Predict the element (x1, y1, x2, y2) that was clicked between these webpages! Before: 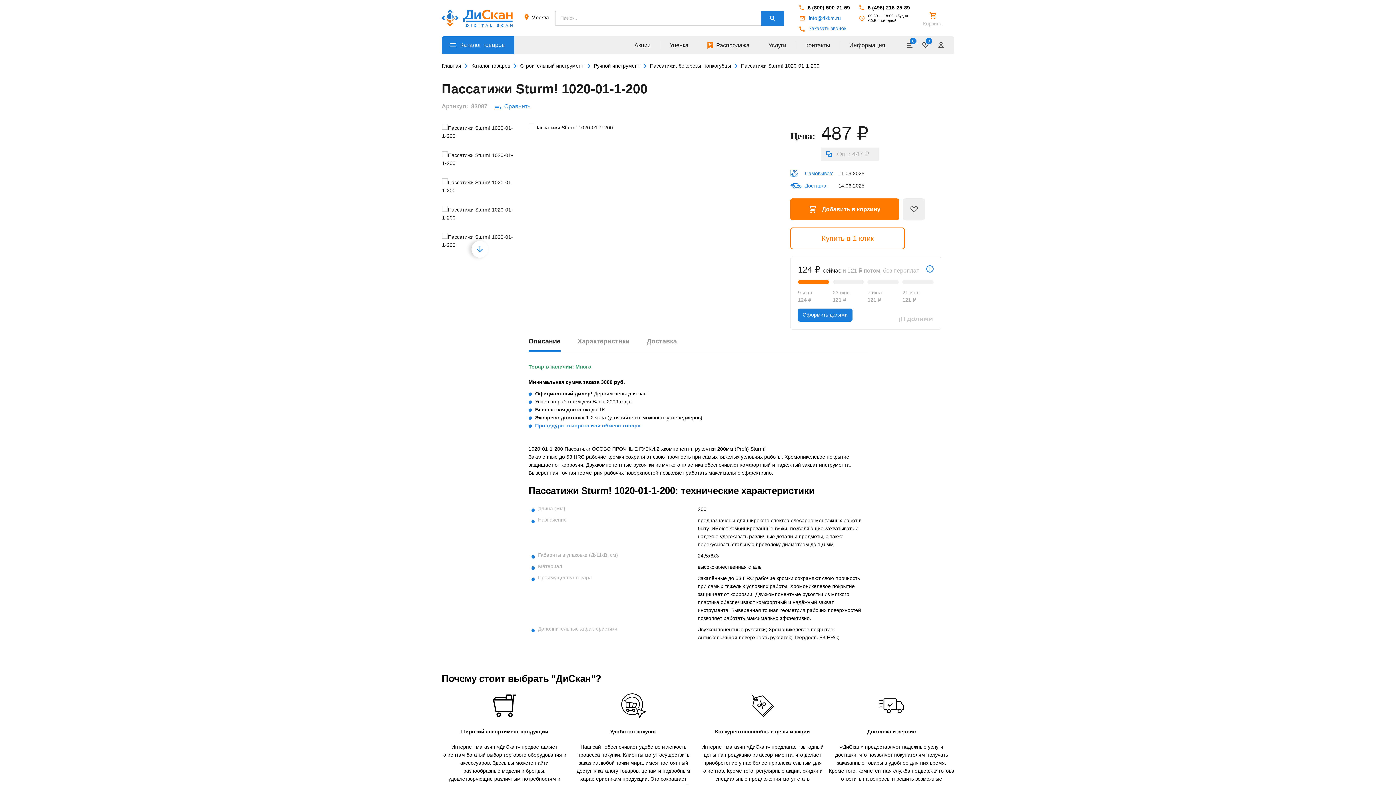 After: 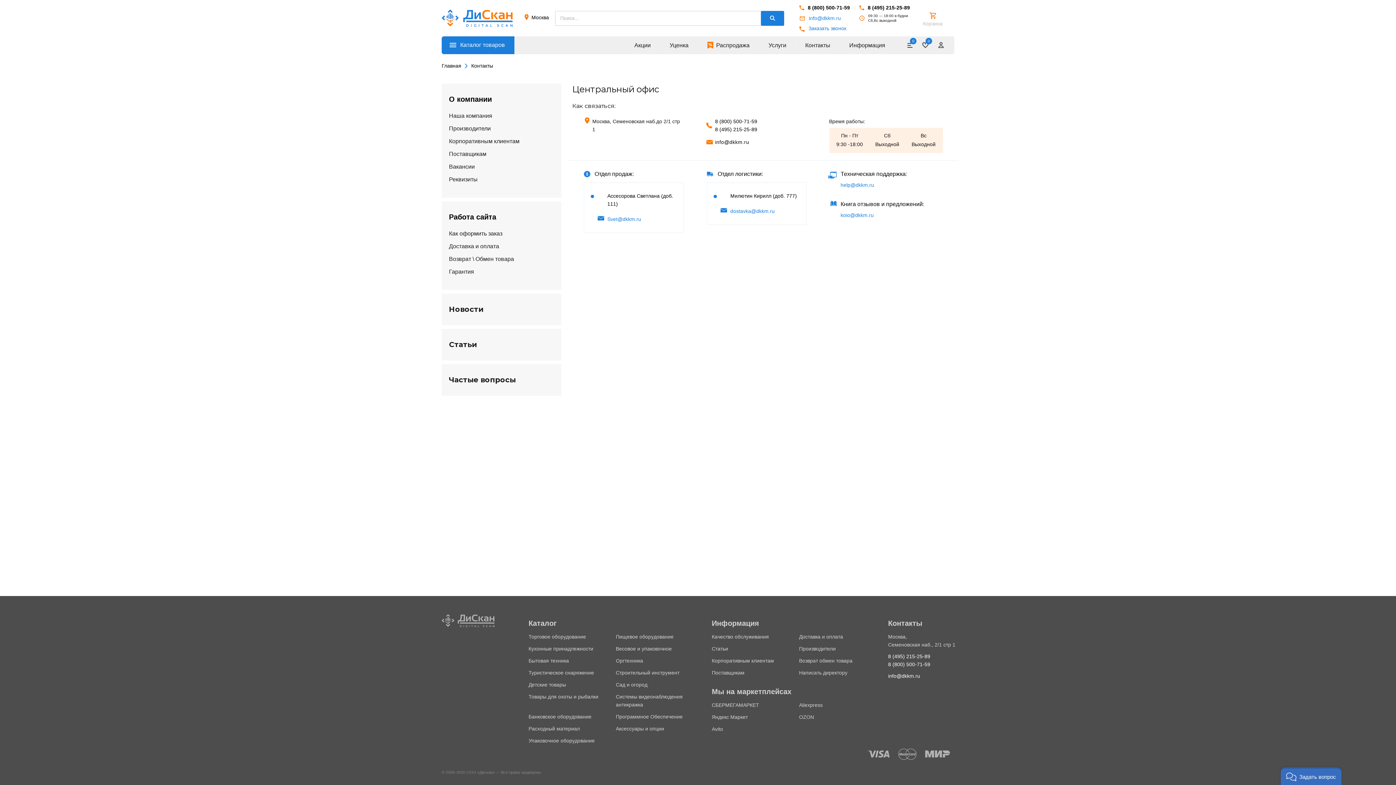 Action: label: Контакты bbox: (796, 36, 840, 54)